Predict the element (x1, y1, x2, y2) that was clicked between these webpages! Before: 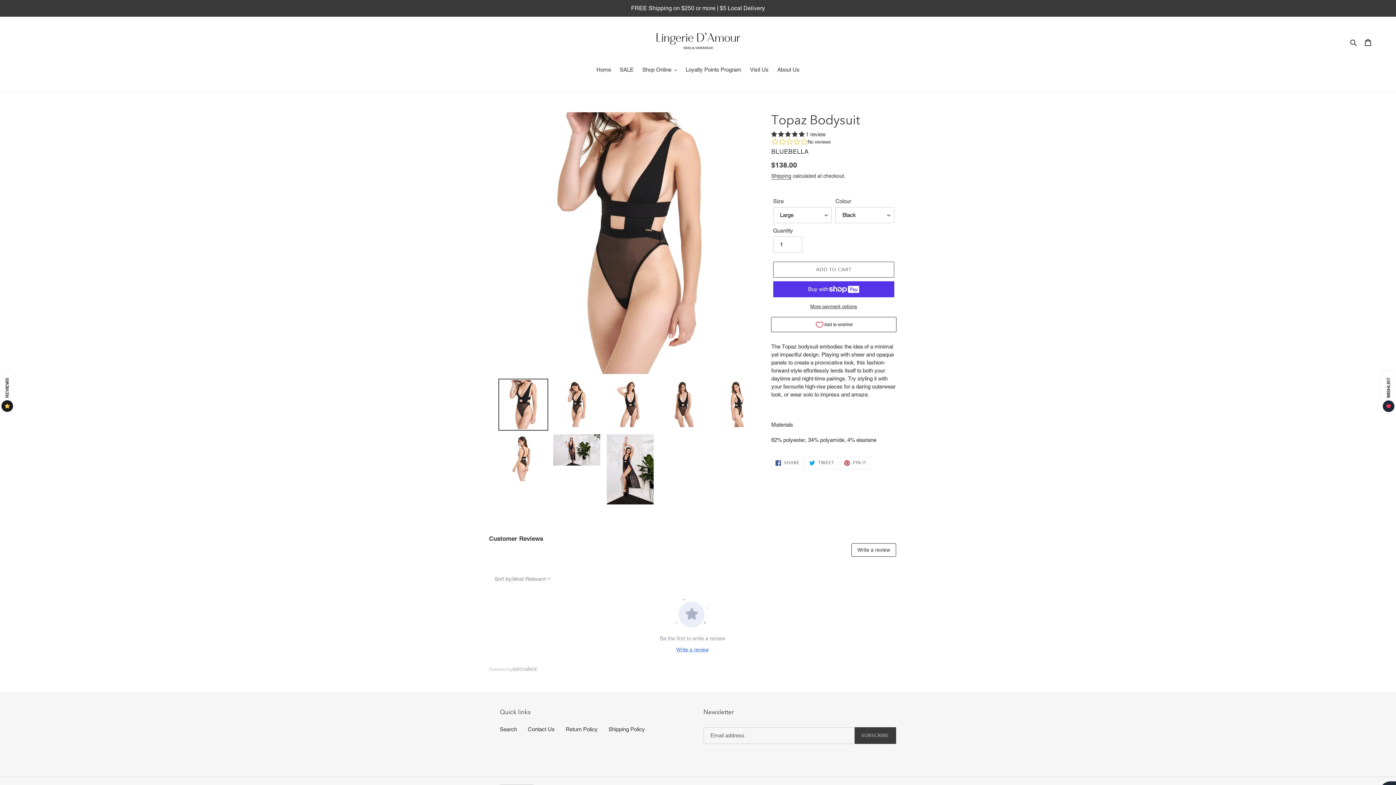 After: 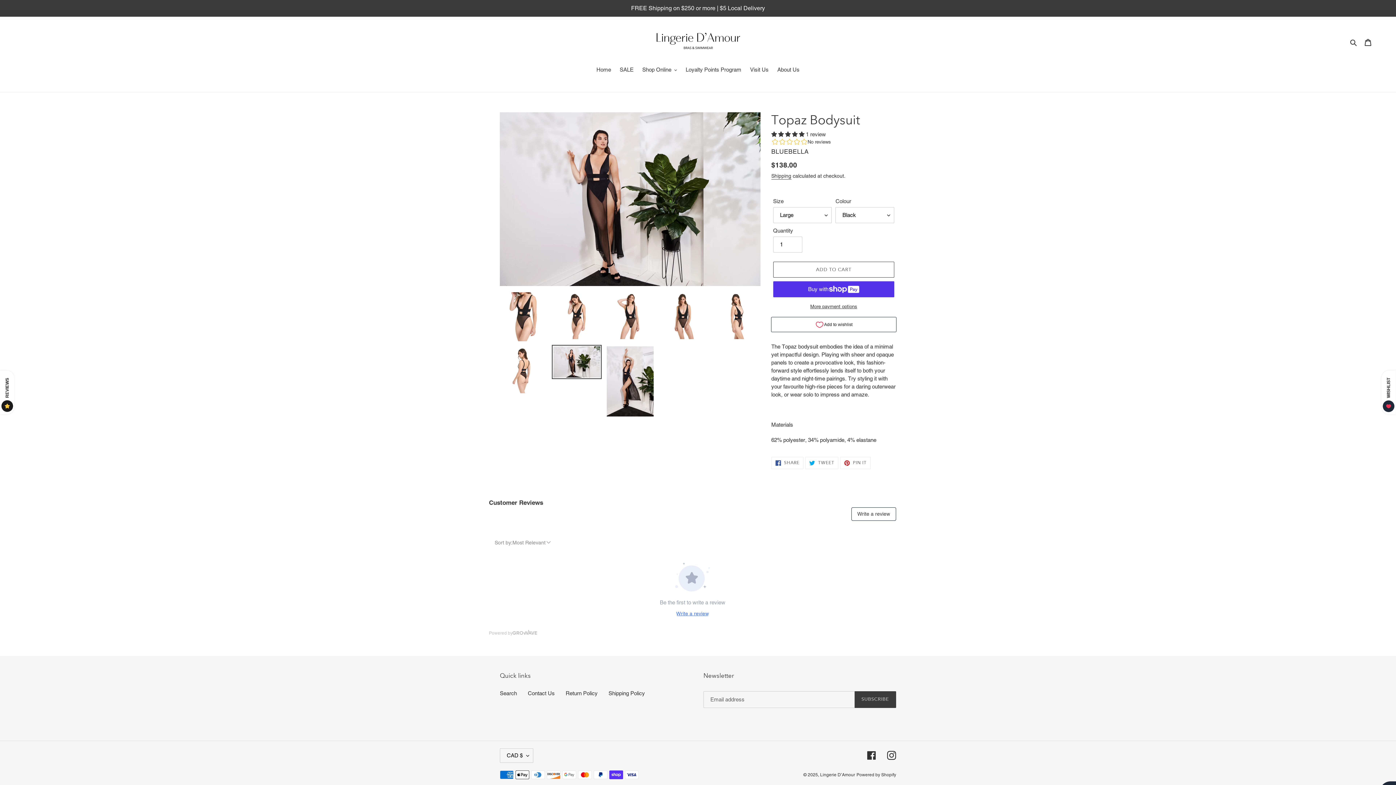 Action: bbox: (551, 433, 601, 467)